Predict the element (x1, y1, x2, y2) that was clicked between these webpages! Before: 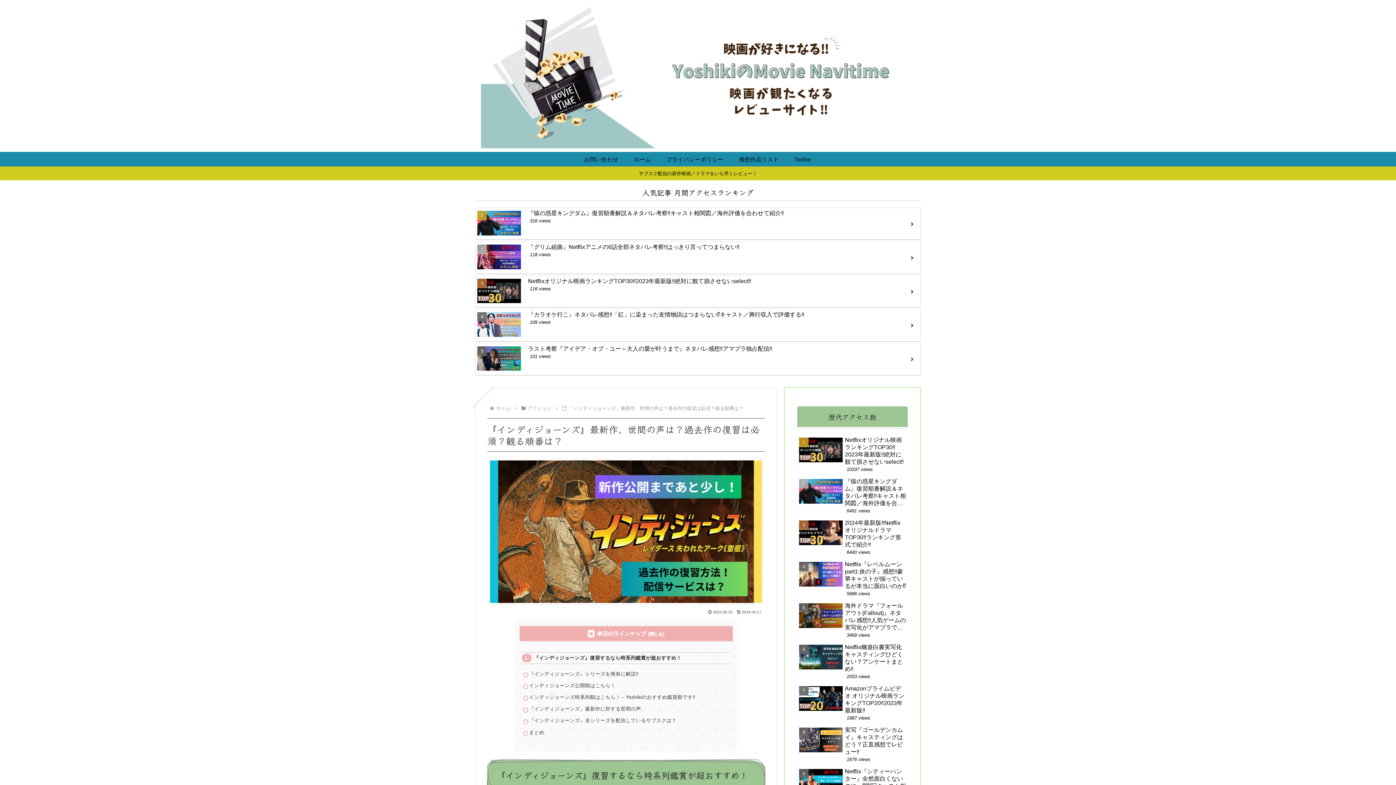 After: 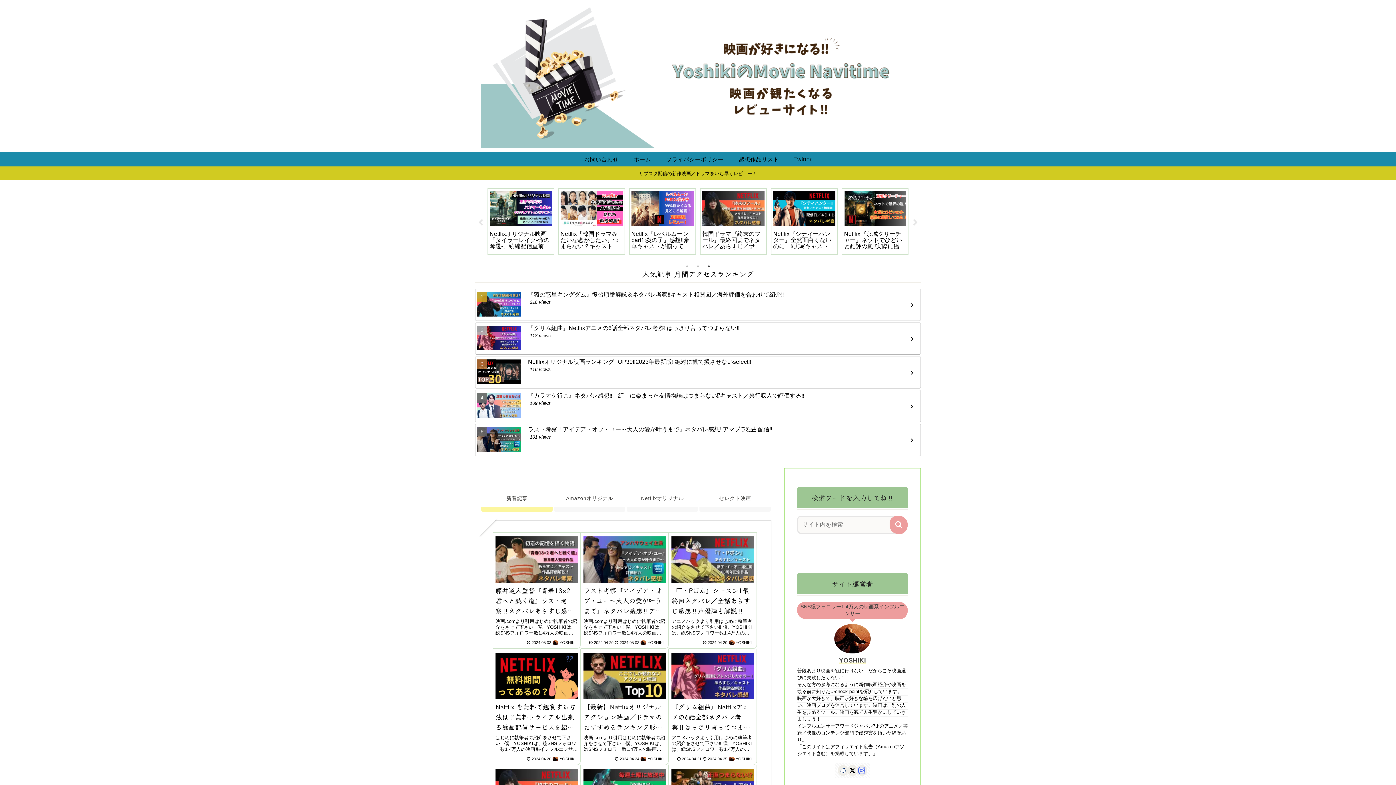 Action: bbox: (475, 3, 921, 148)